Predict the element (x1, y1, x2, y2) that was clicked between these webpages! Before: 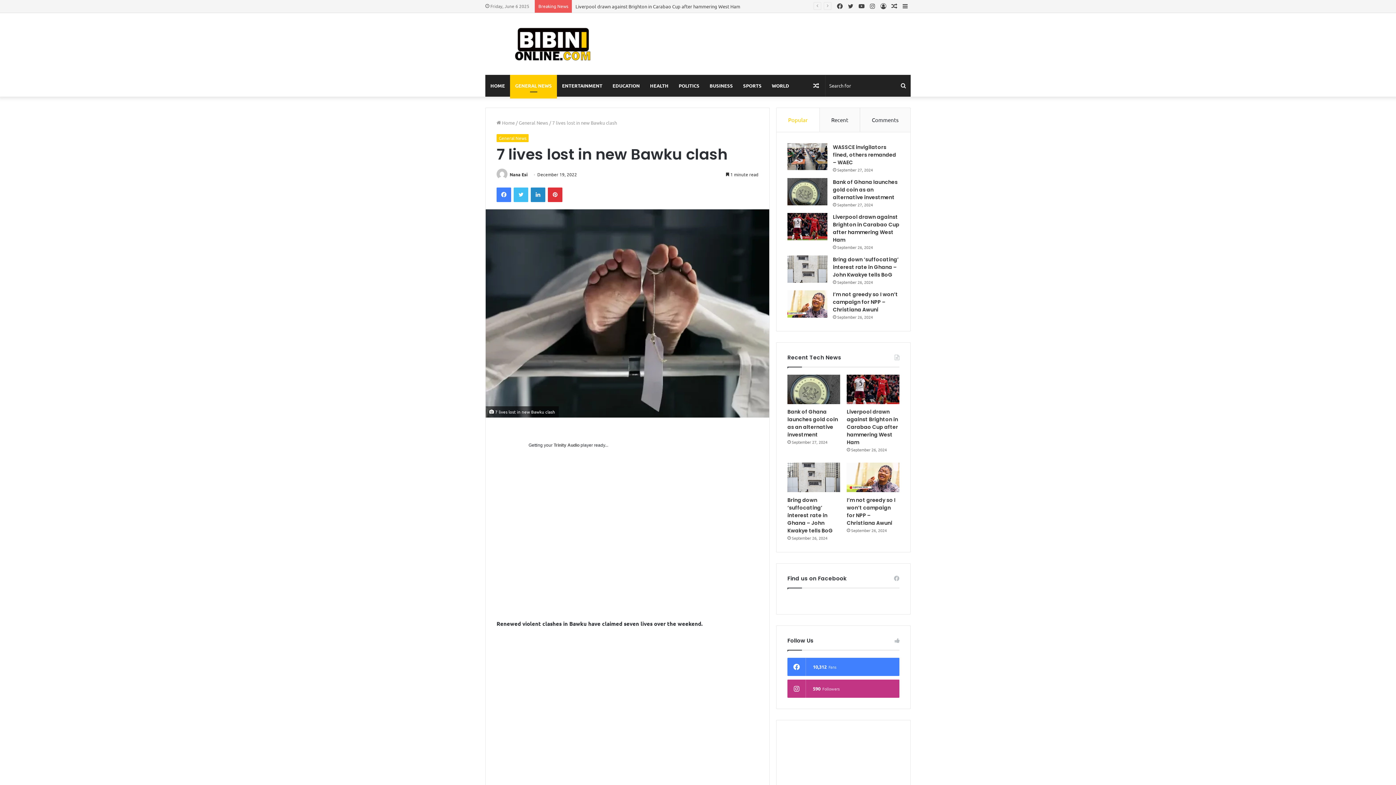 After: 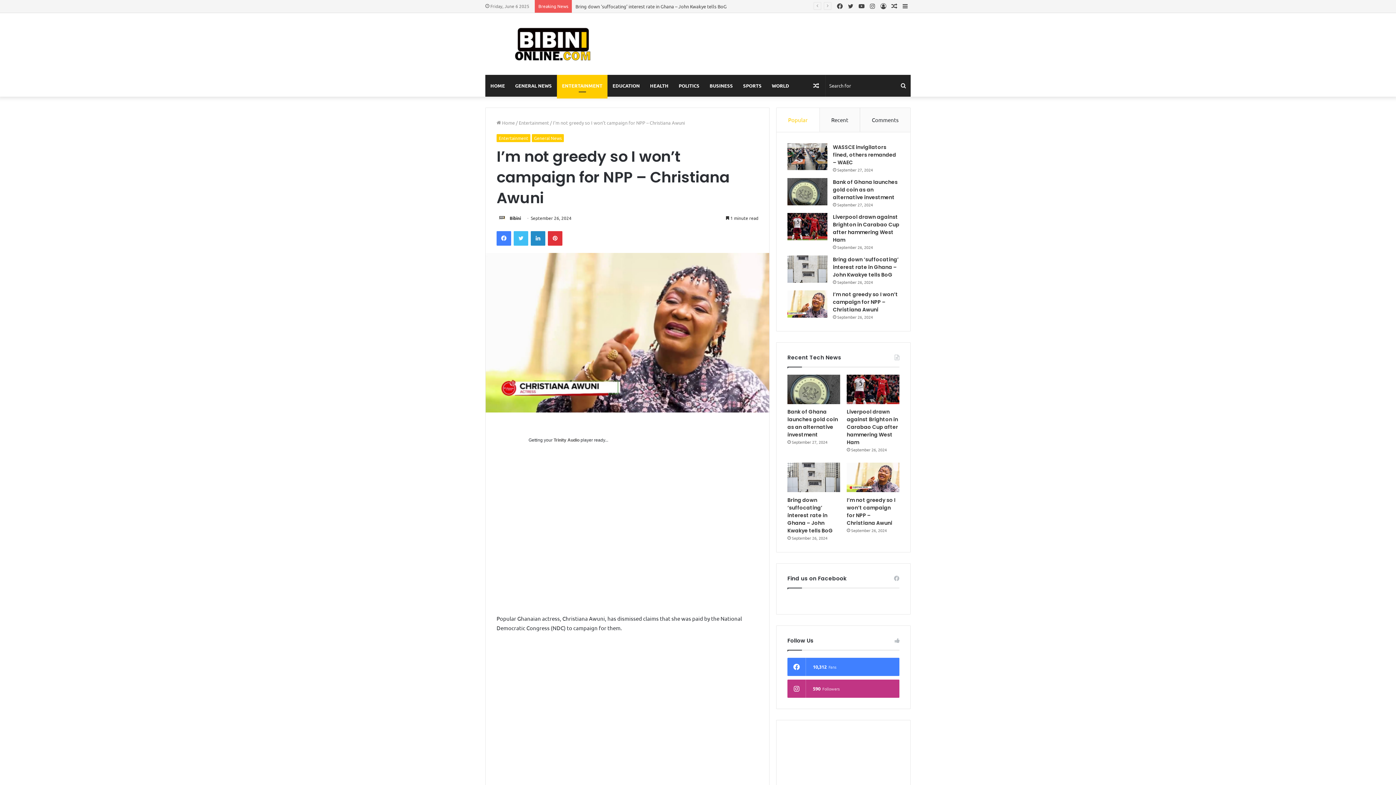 Action: bbox: (833, 290, 898, 313) label: I’m not greedy so I won’t campaign for NPP – Christiana Awuni